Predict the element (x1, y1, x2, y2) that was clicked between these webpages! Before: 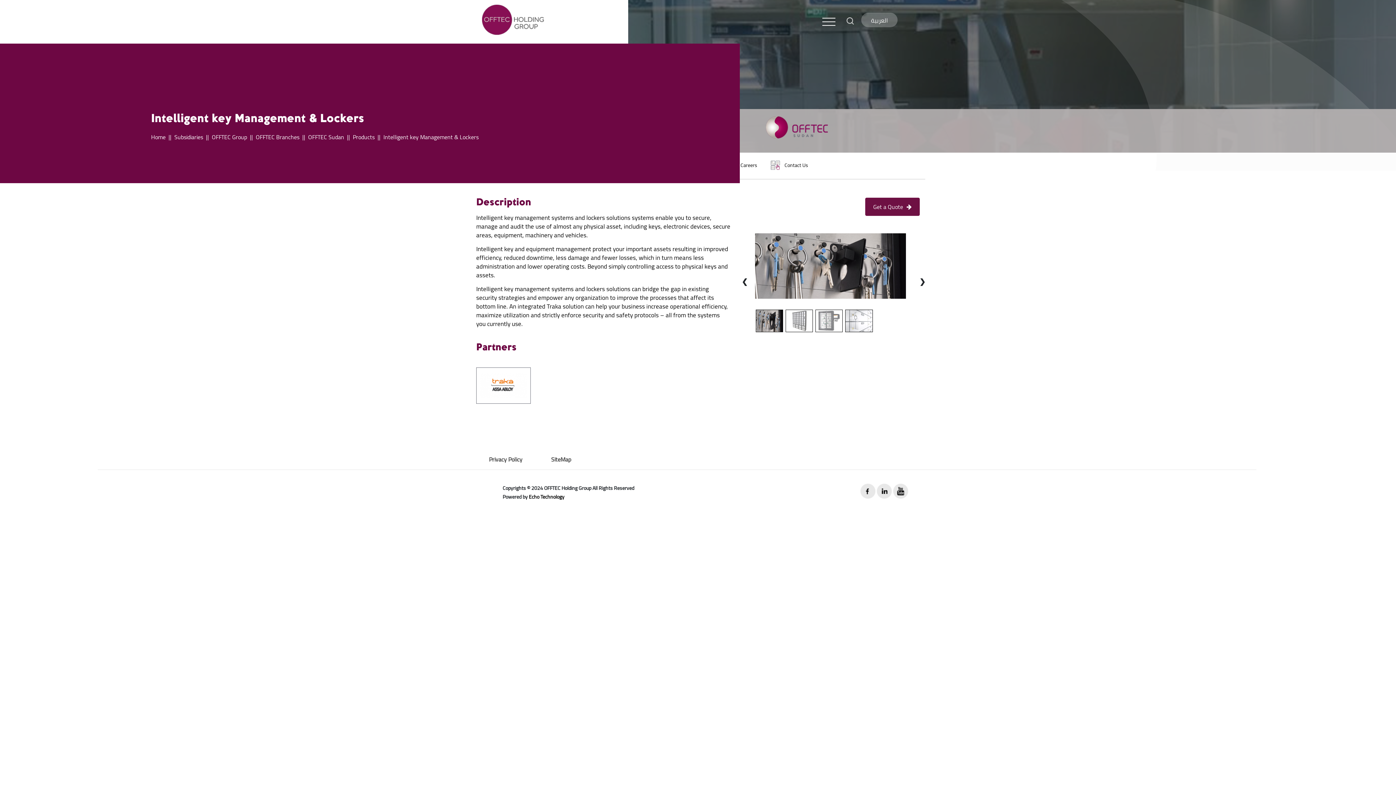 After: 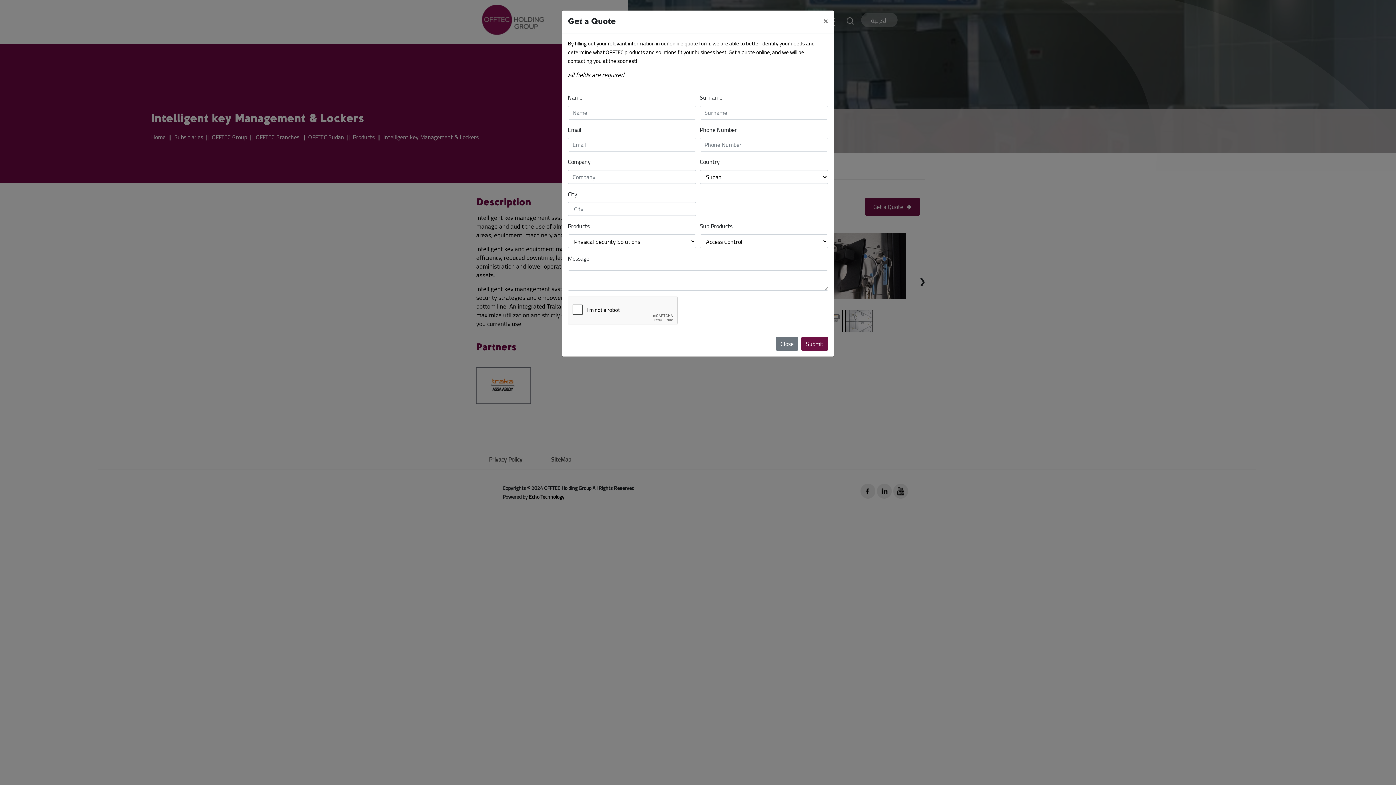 Action: label: Get a Quote bbox: (865, 197, 919, 216)